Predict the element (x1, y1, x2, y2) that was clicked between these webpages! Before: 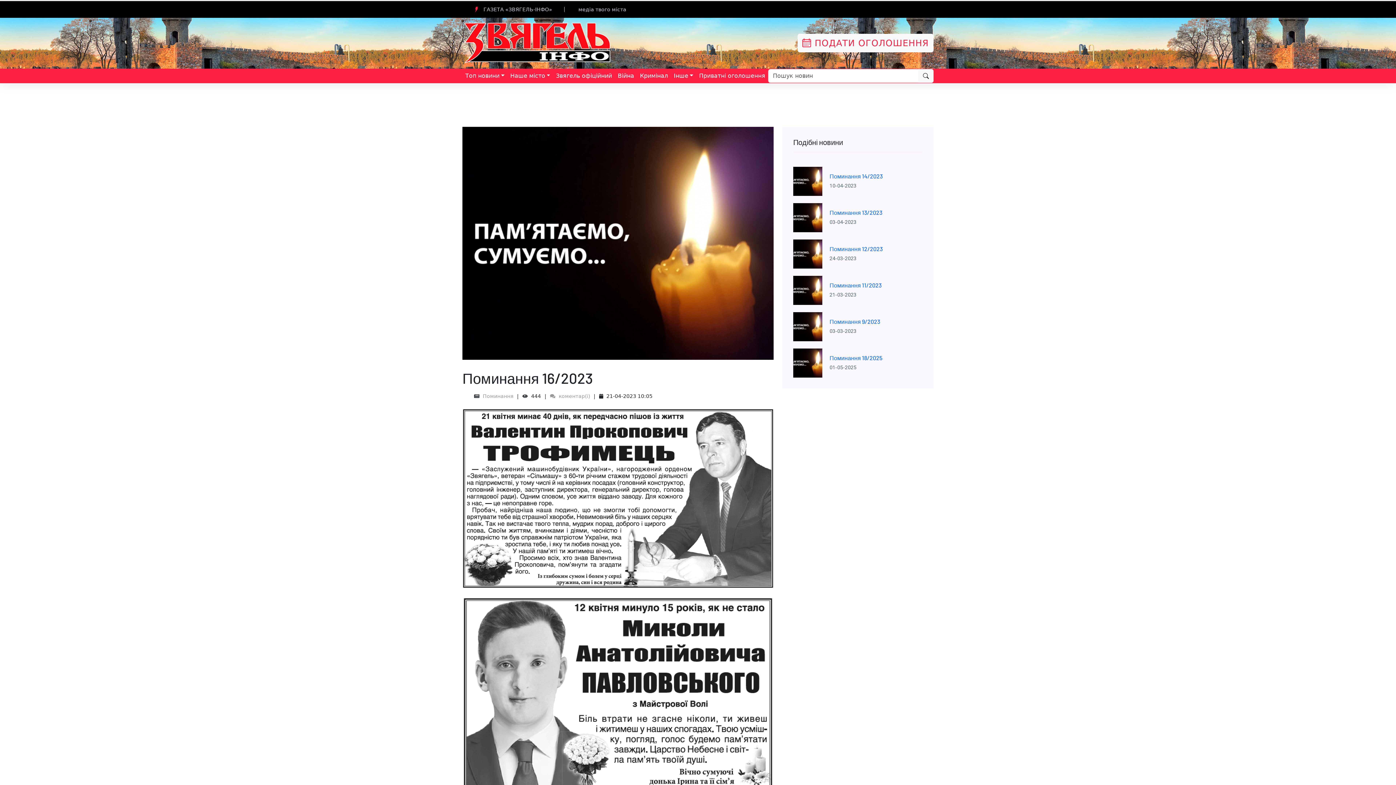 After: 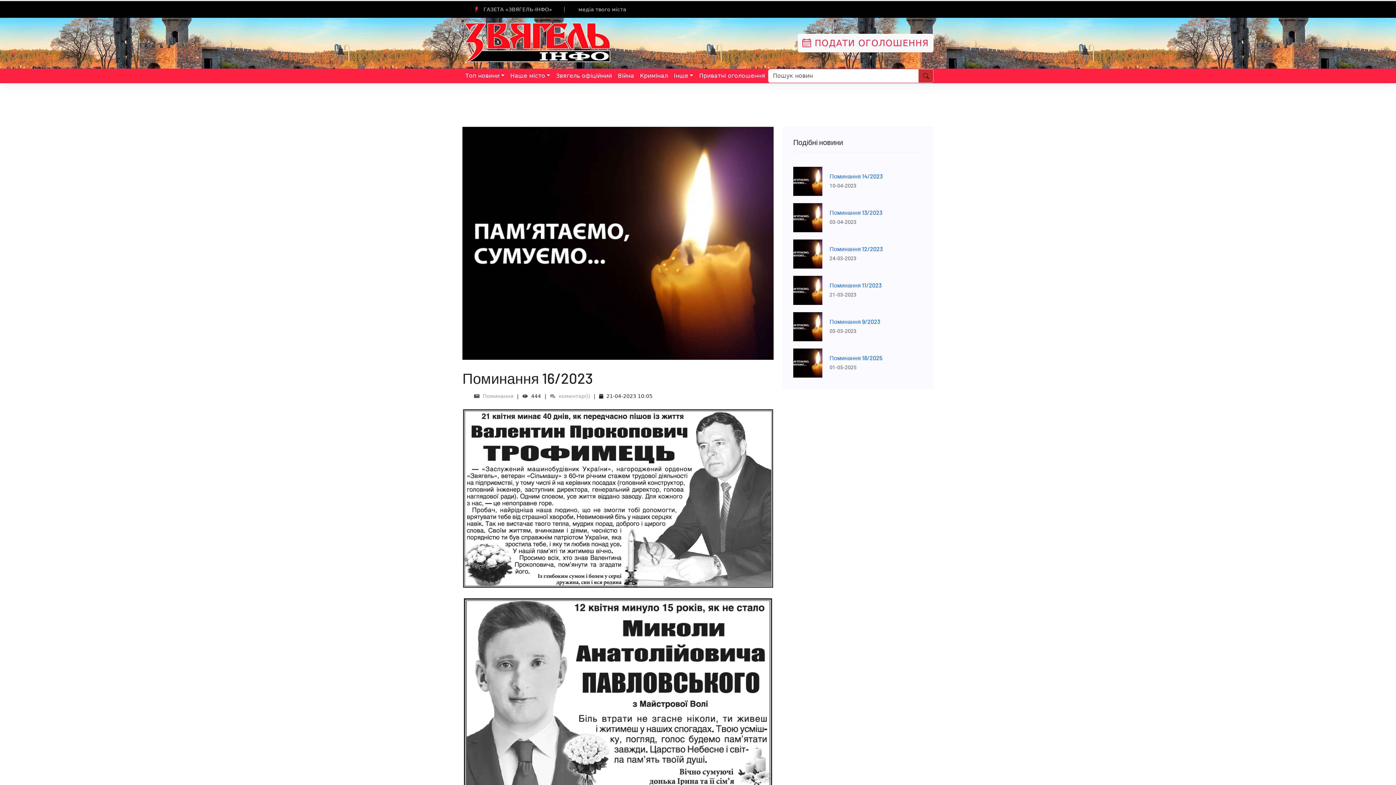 Action: bbox: (918, 69, 933, 82)